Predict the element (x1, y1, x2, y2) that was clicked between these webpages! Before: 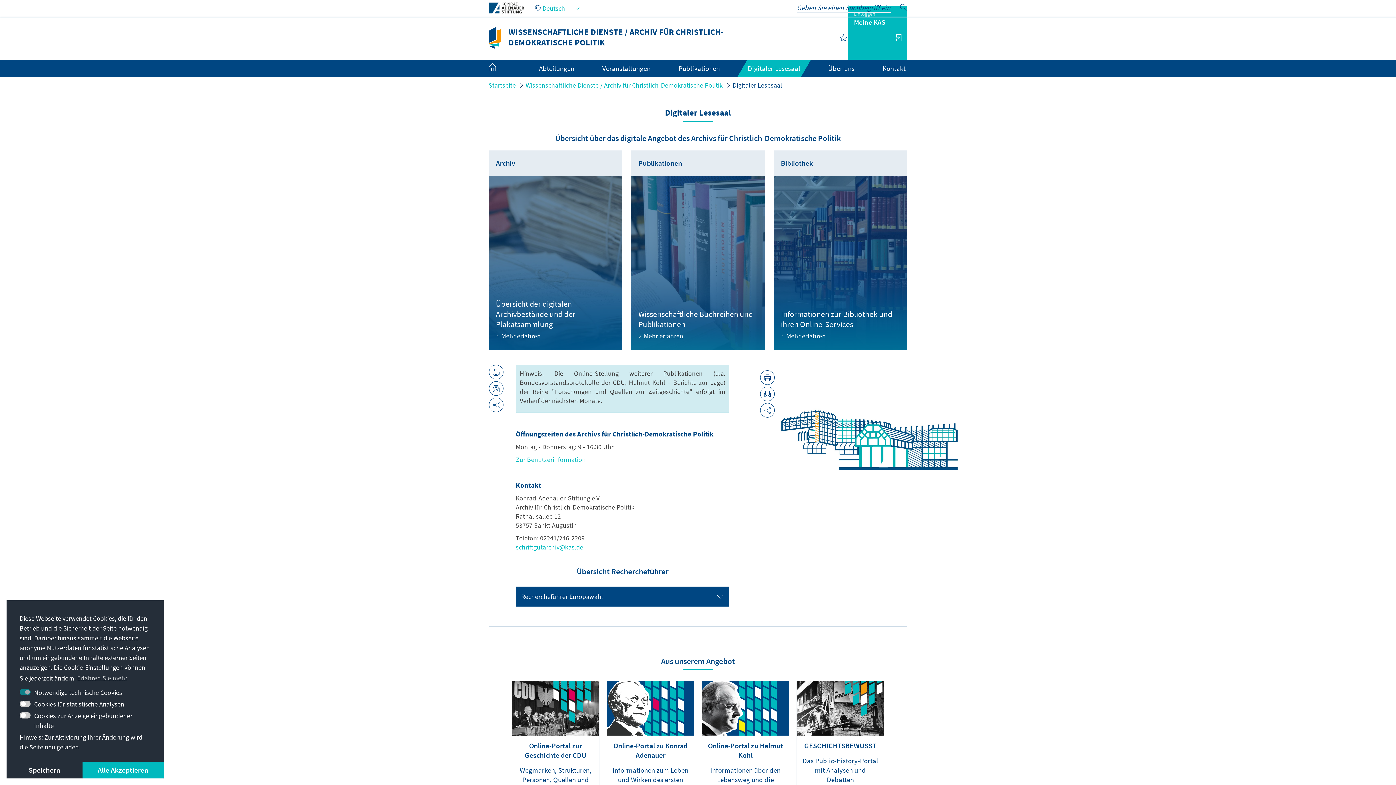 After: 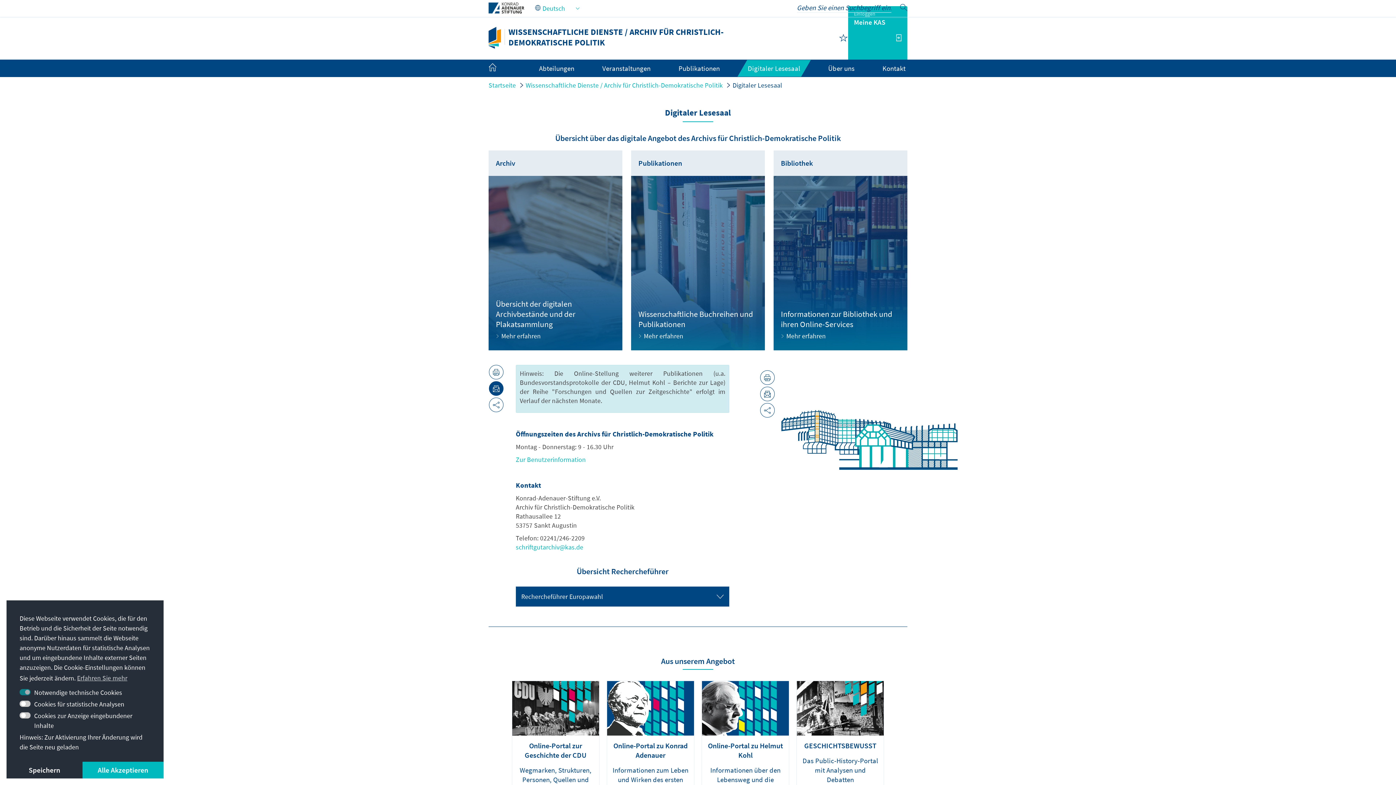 Action: bbox: (489, 381, 503, 396)